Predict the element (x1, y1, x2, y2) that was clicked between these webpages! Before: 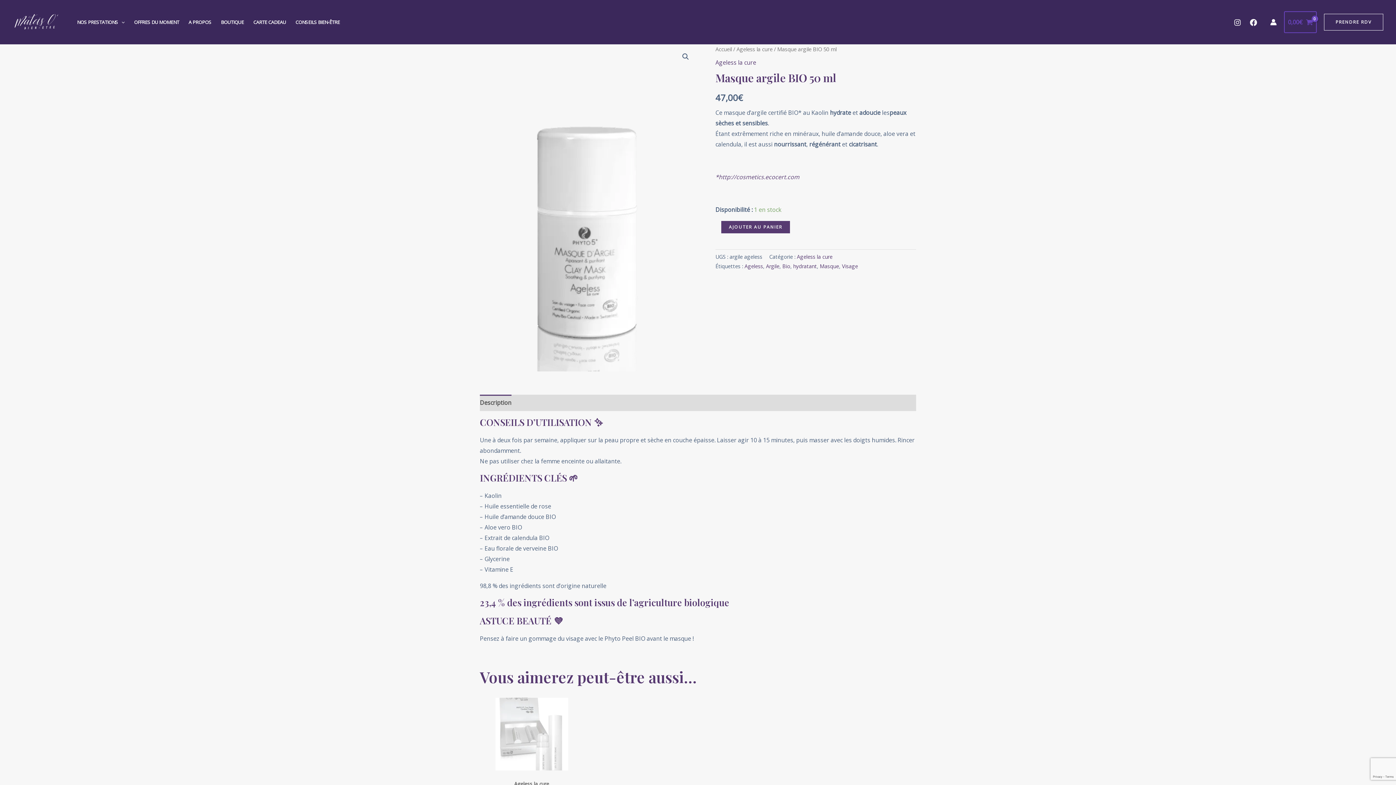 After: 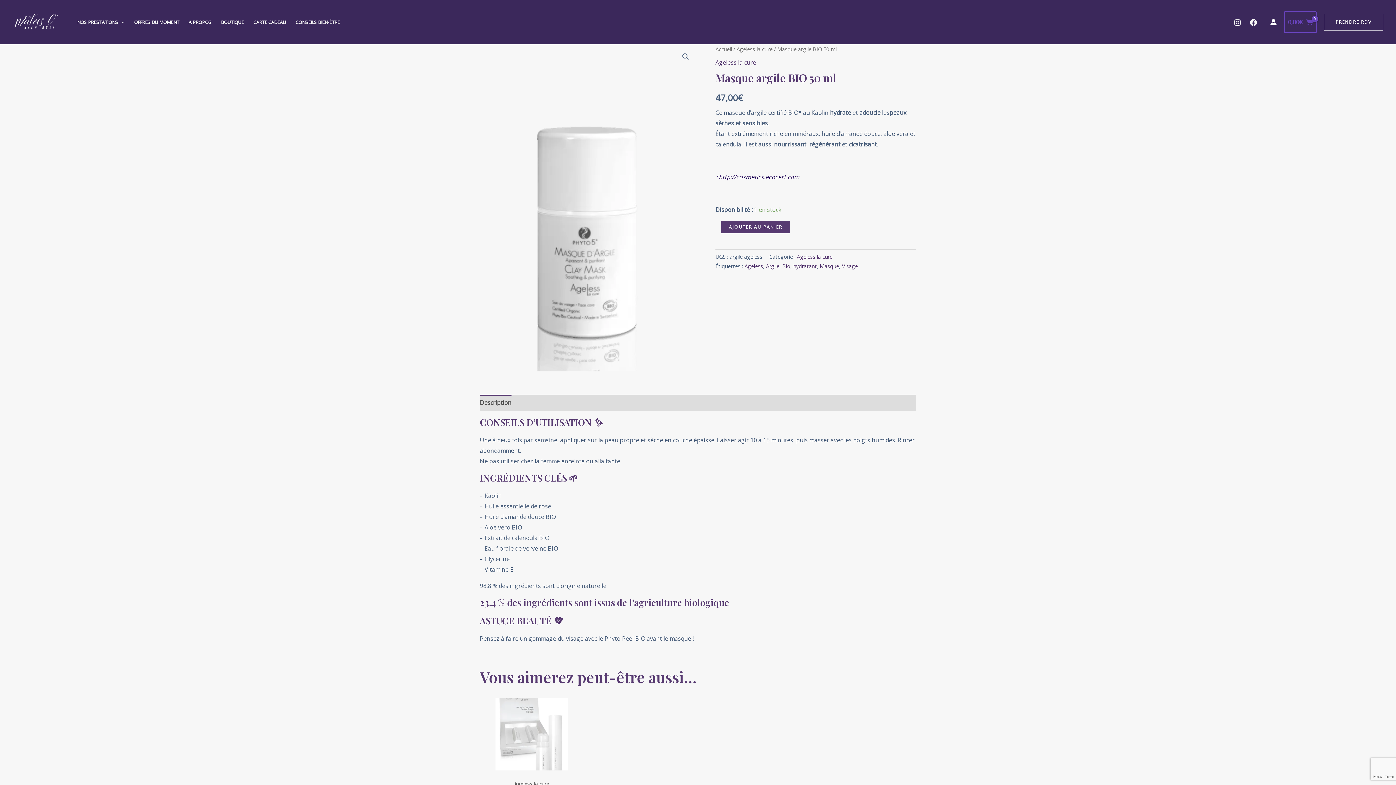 Action: label: *http://cosmetics.ecocert.com bbox: (715, 173, 799, 181)